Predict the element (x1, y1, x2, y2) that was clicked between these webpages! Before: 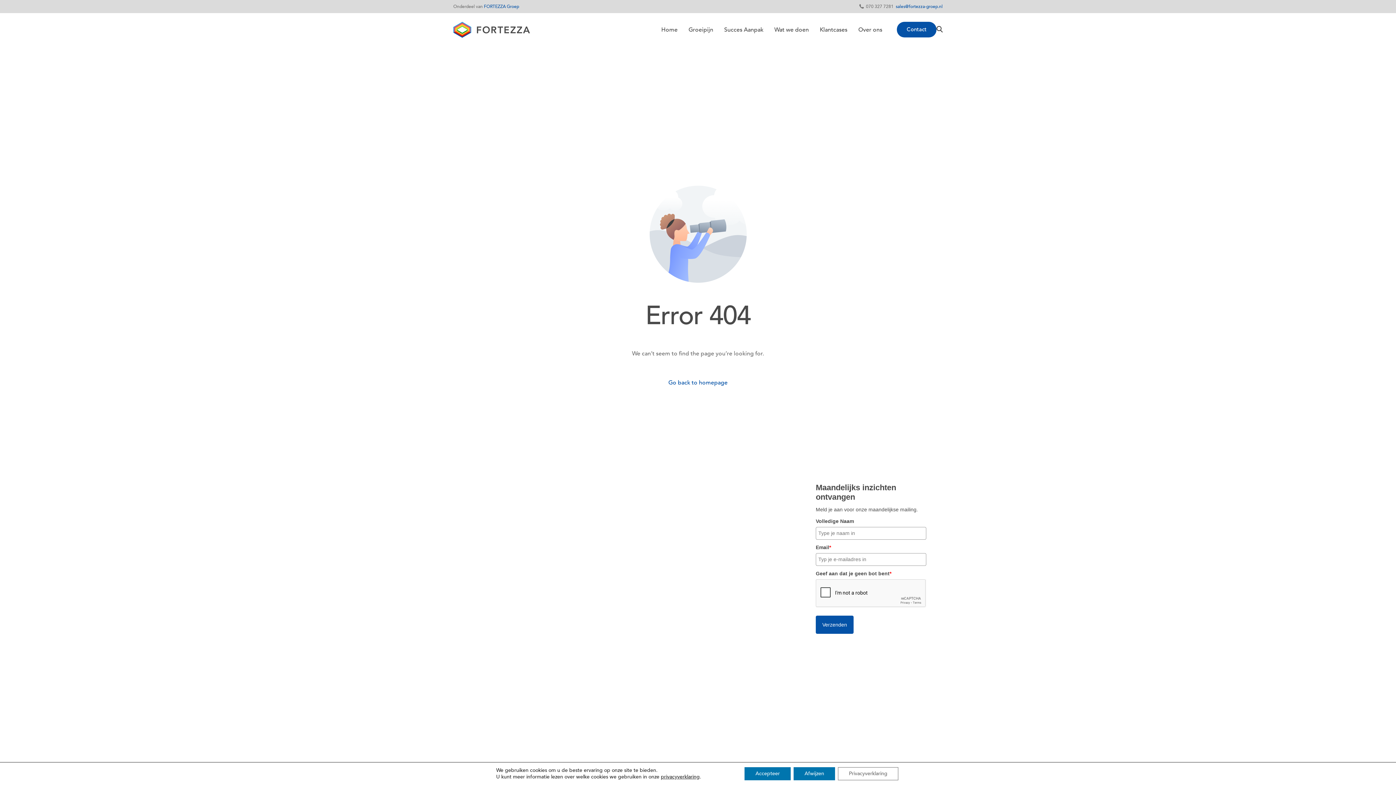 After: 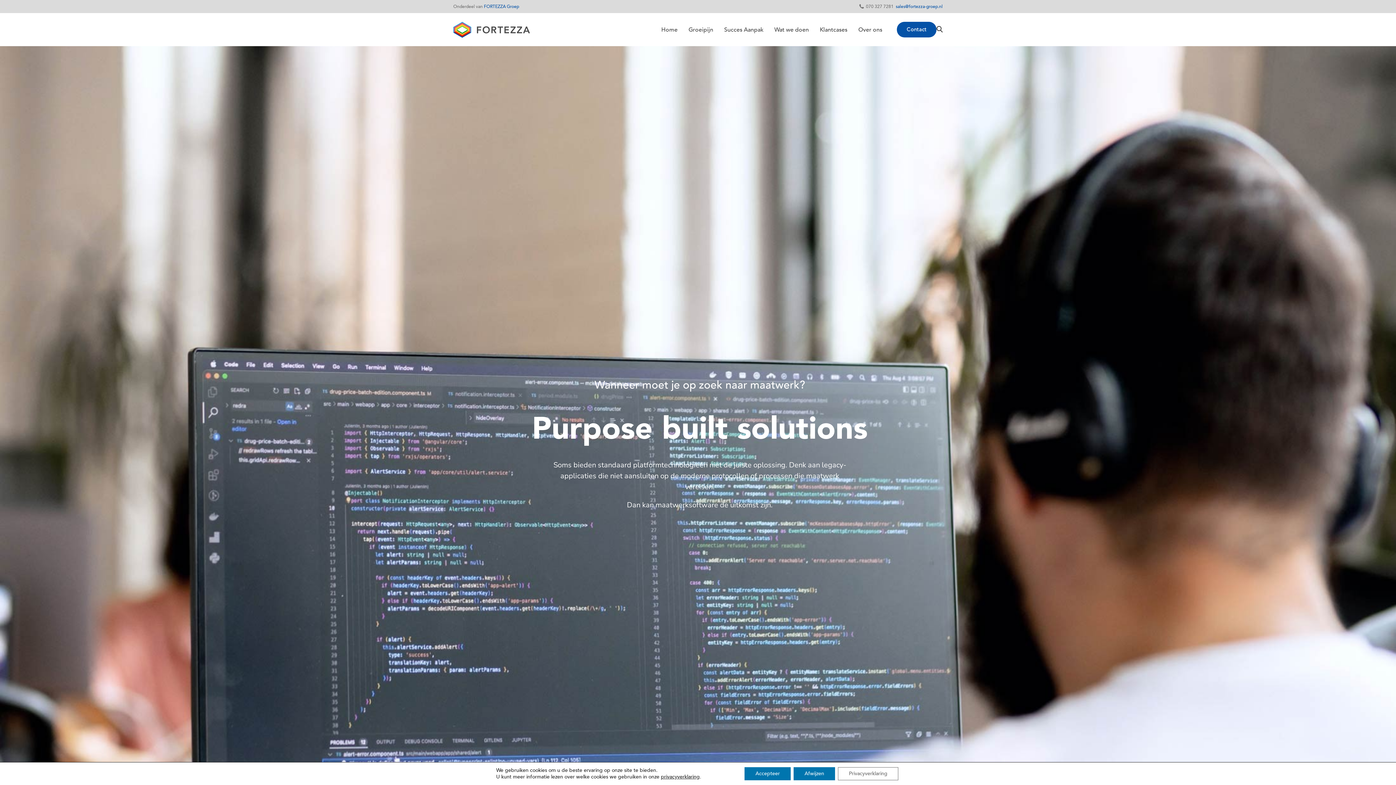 Action: label: Software bbox: (687, 557, 792, 564)